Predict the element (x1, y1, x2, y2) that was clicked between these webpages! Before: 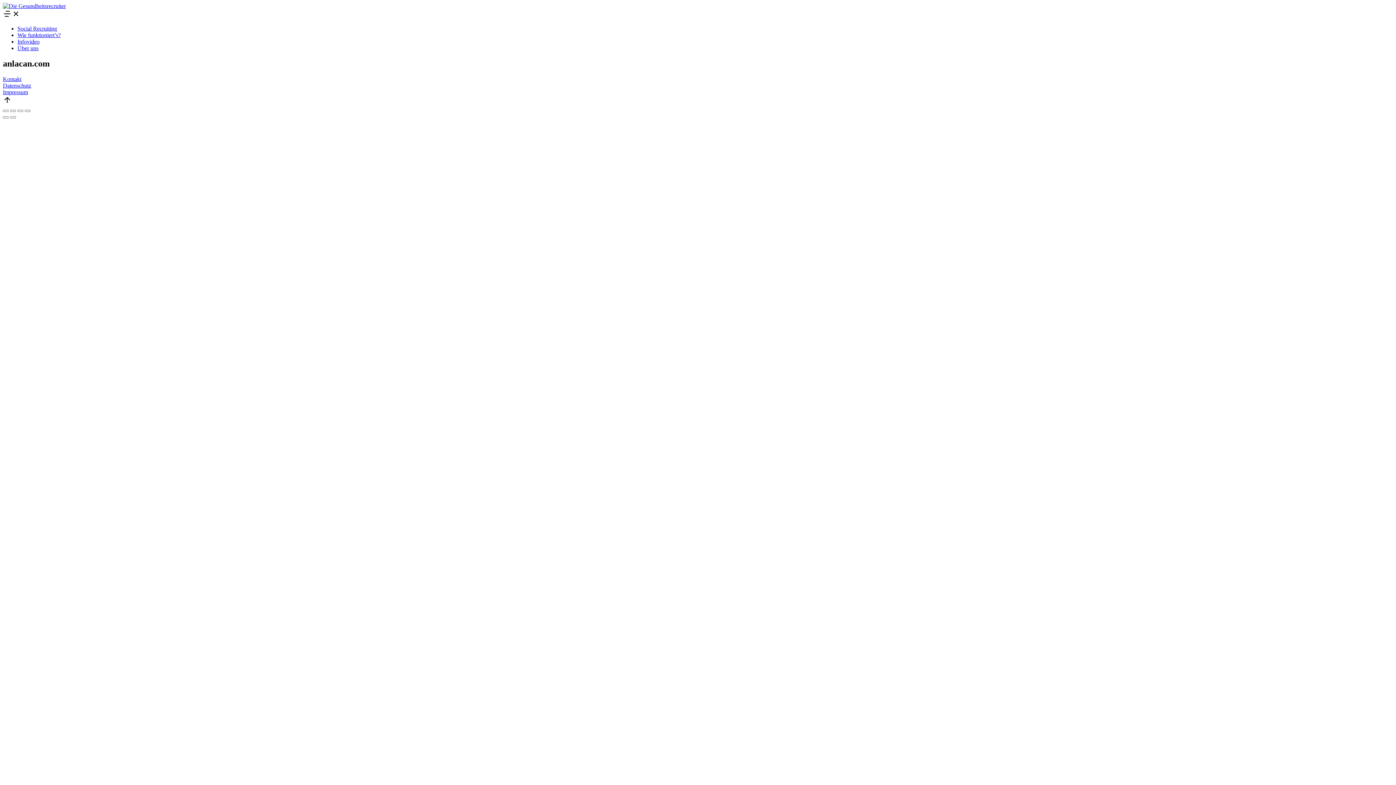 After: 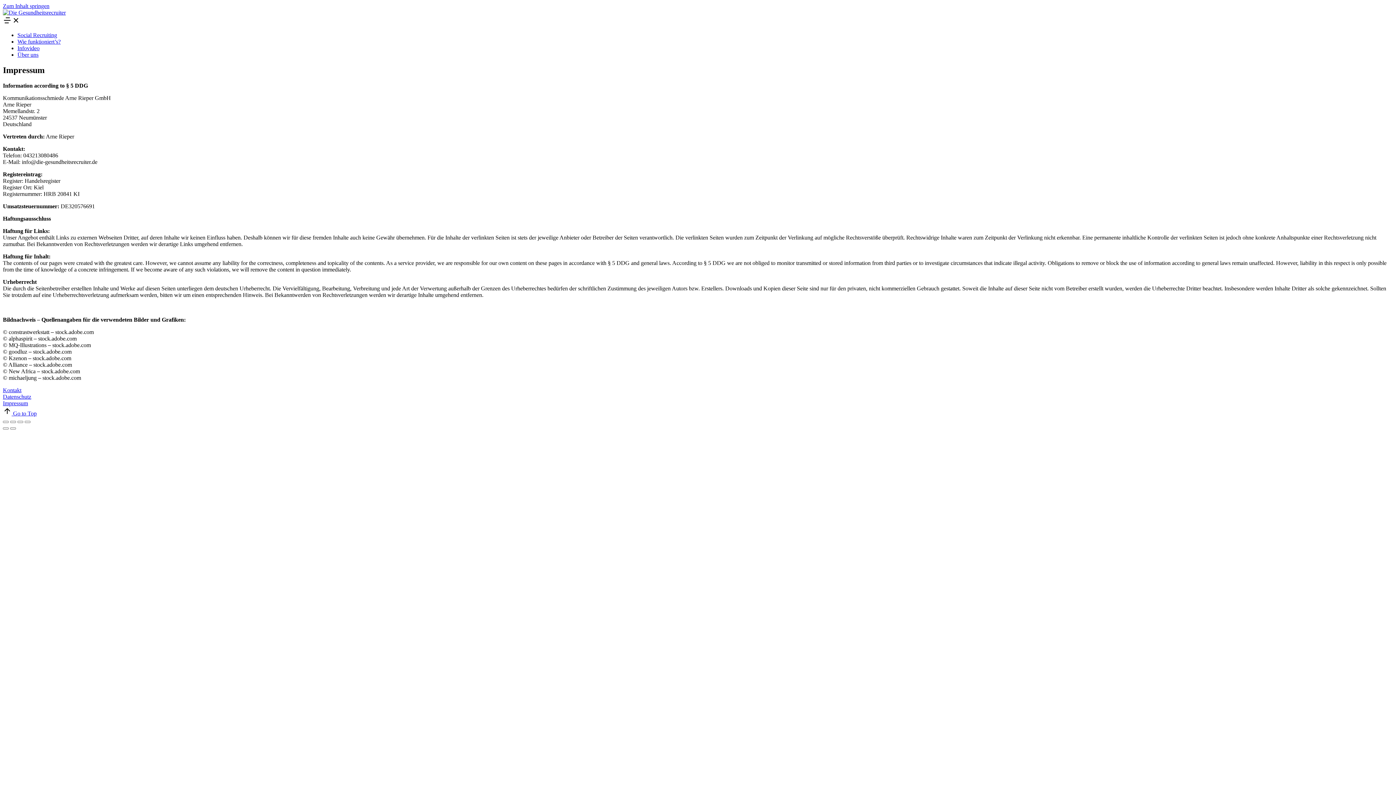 Action: label: Impressum bbox: (2, 89, 28, 95)